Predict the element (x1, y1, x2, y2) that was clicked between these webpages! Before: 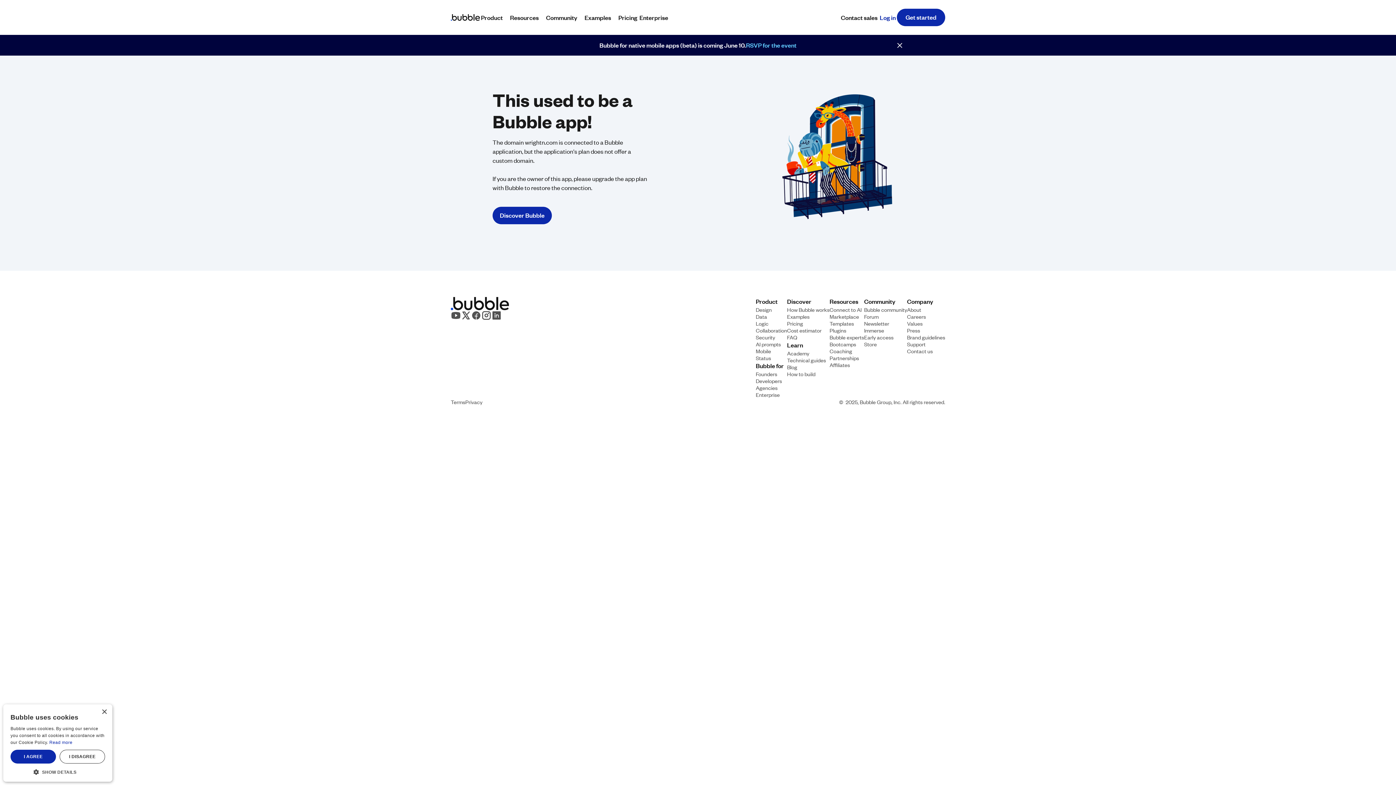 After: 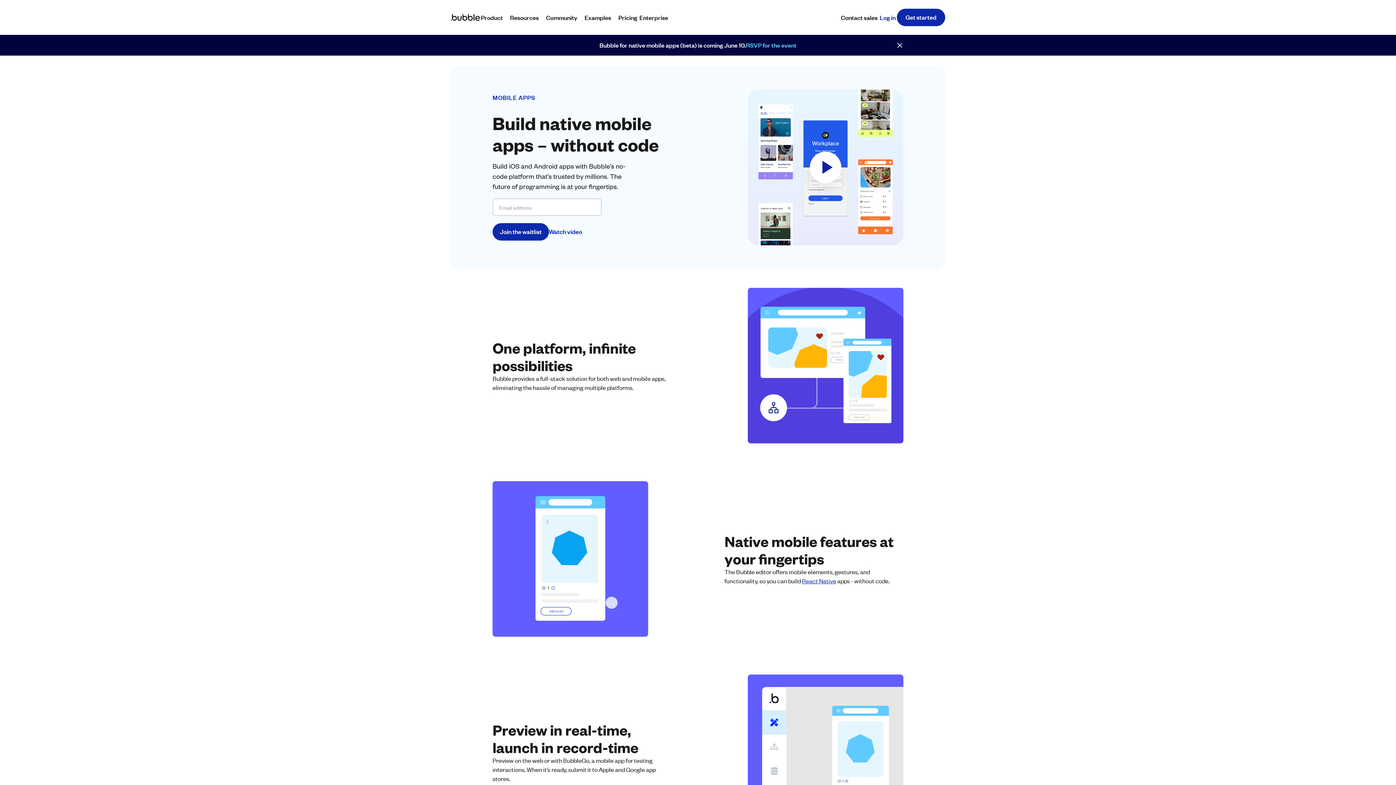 Action: bbox: (756, 347, 771, 354) label: Mobile